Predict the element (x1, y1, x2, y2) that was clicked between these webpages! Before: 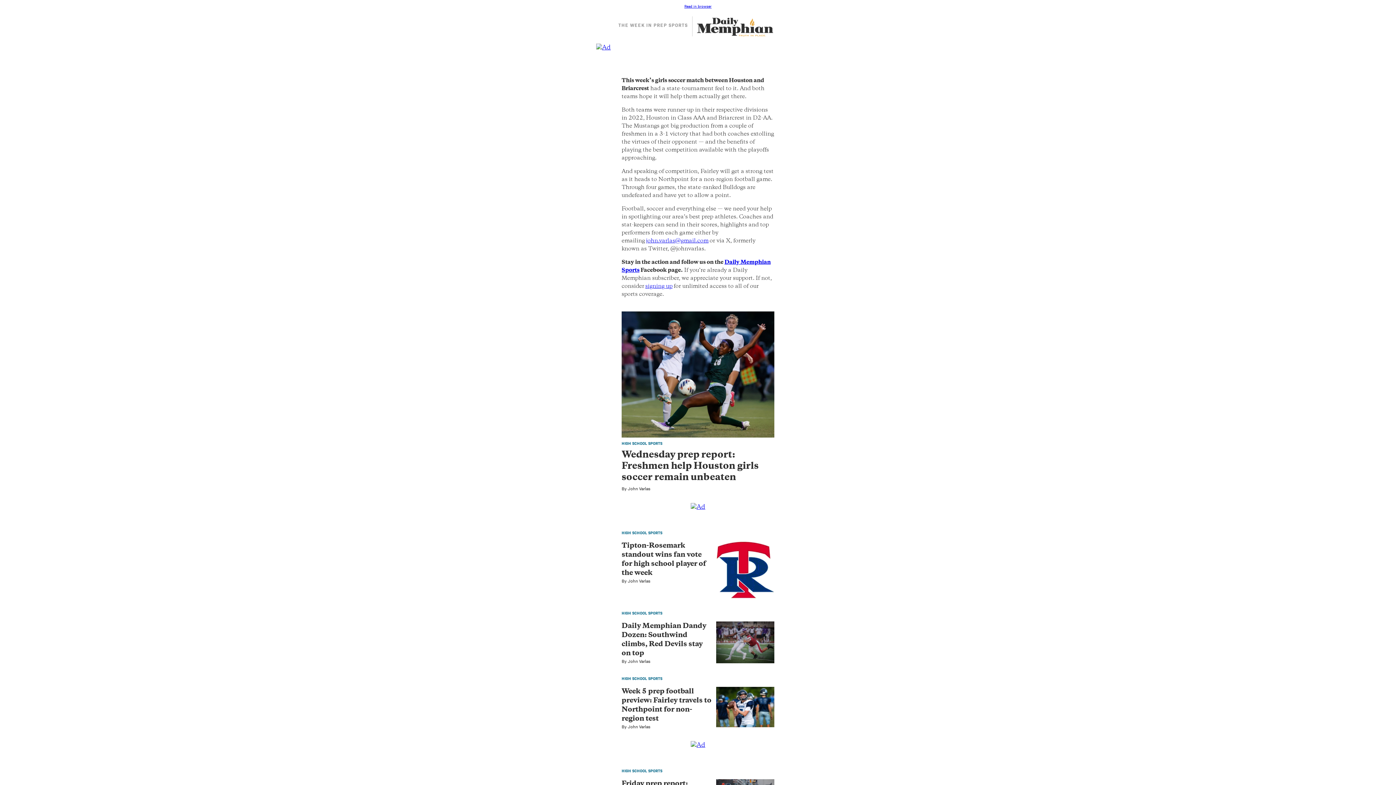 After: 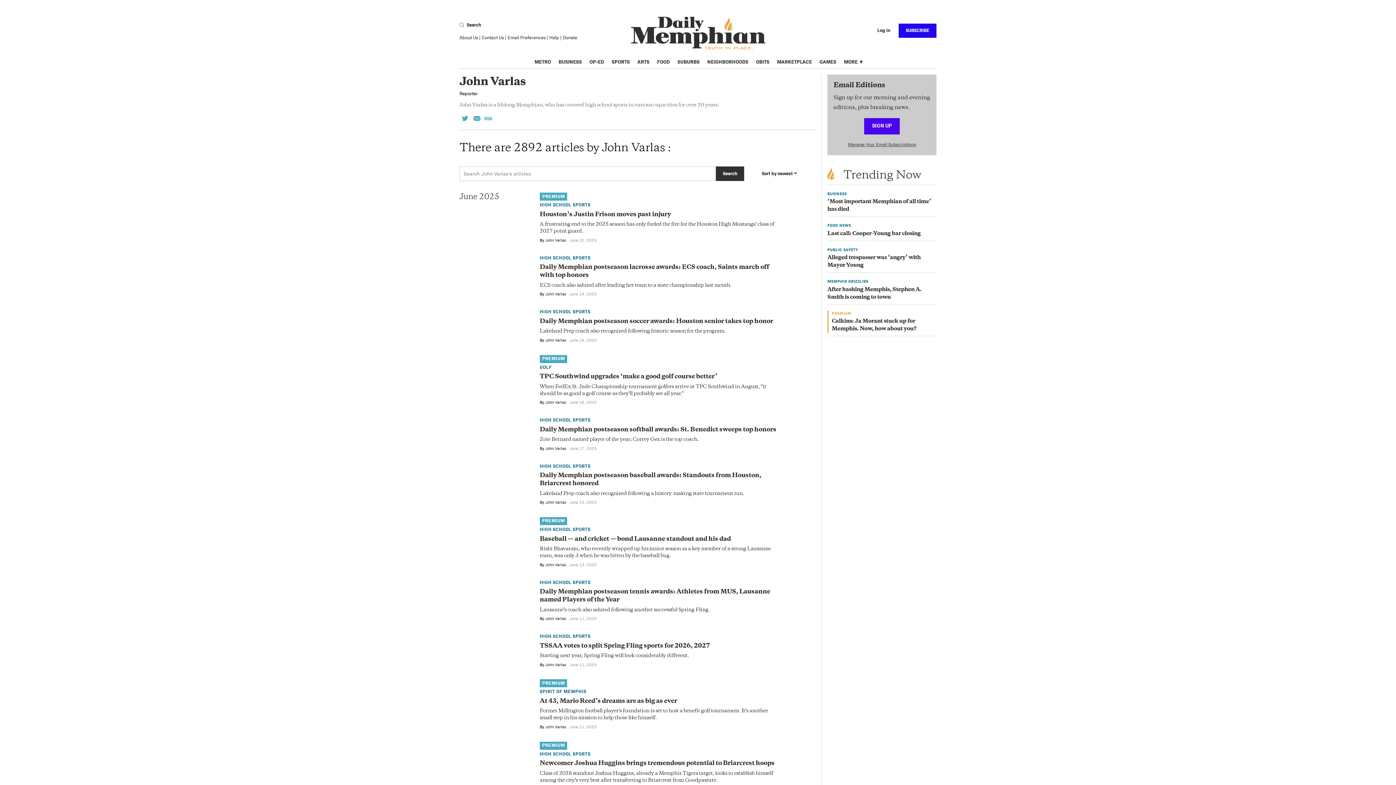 Action: bbox: (628, 486, 650, 491) label: John Varlas